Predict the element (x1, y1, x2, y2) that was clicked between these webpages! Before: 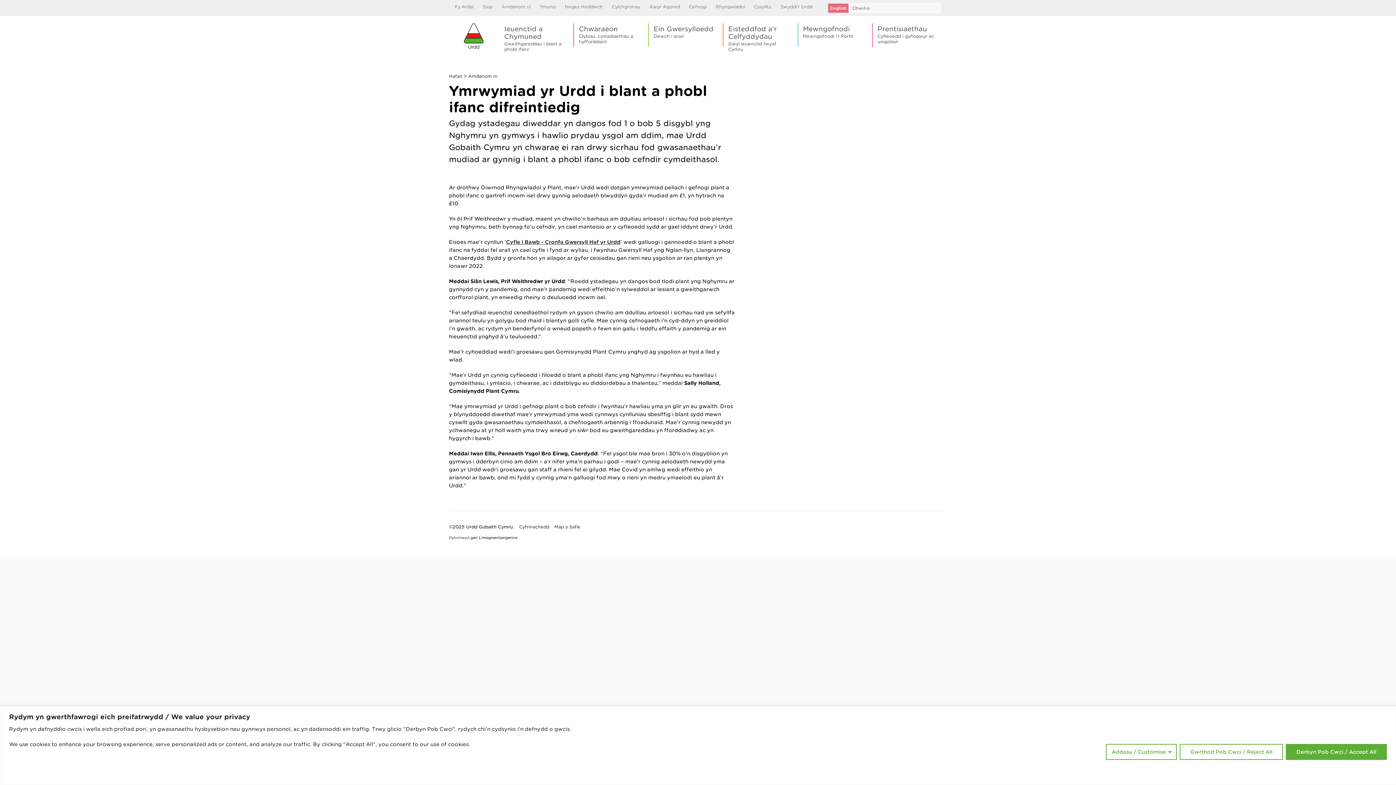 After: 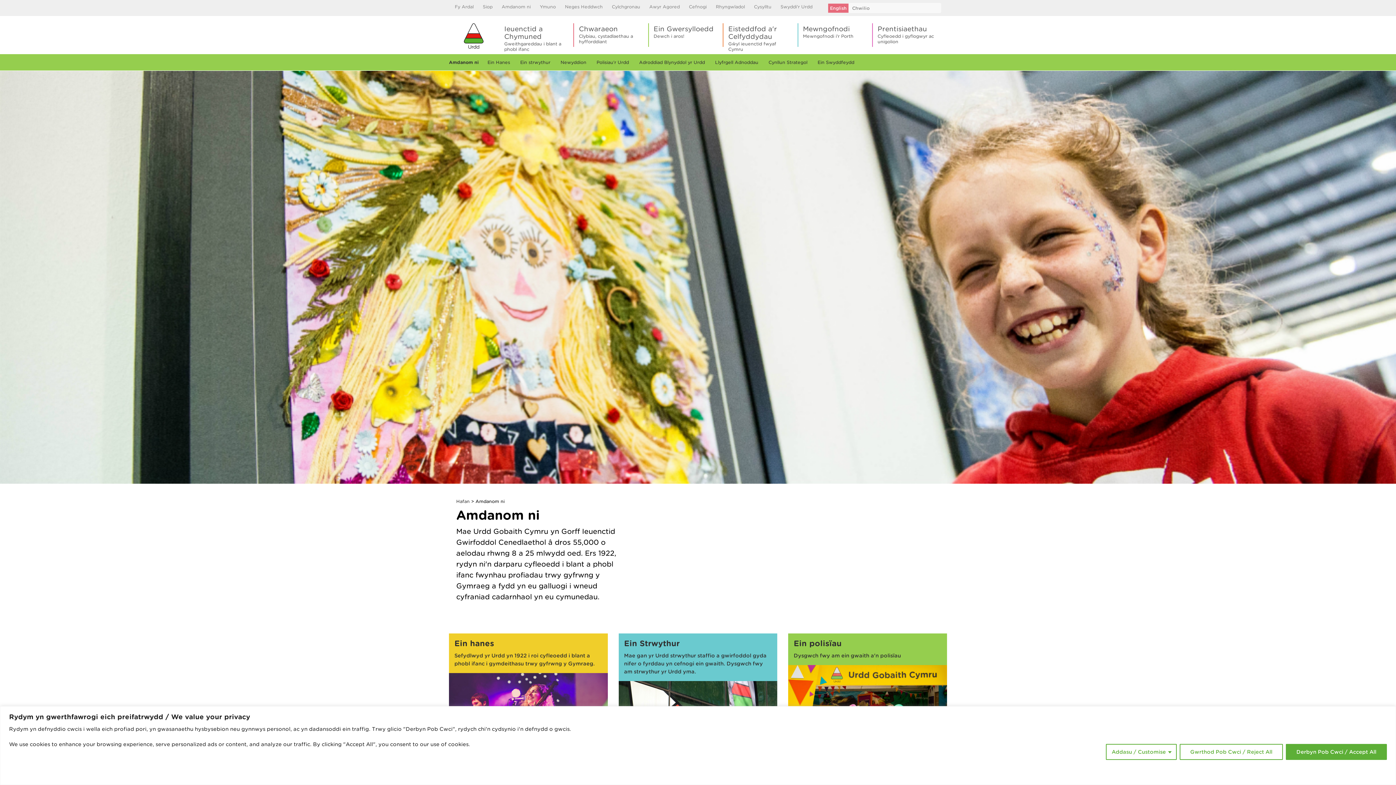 Action: label: Amdanom ni bbox: (468, 73, 497, 78)